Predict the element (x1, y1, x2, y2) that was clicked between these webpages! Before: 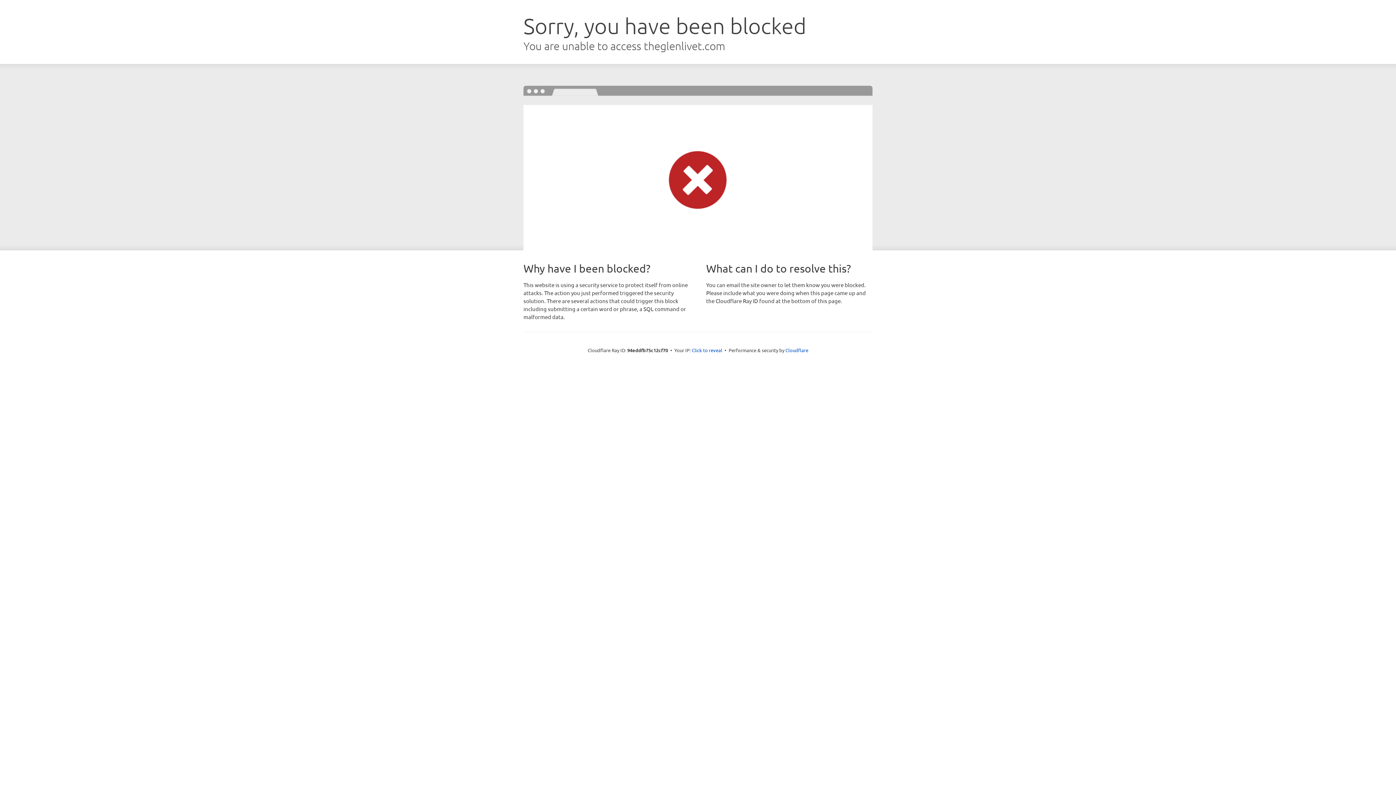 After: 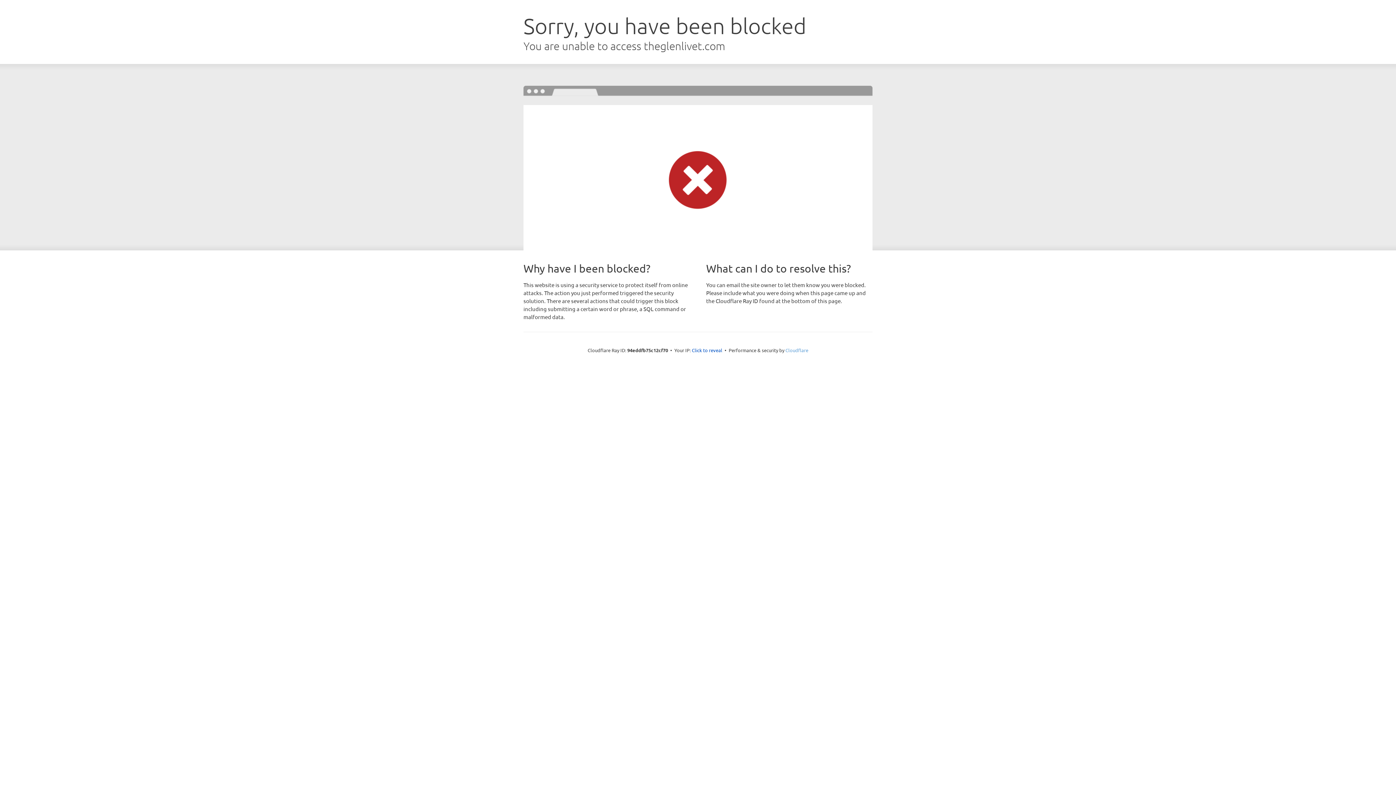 Action: label: Cloudflare bbox: (785, 347, 808, 353)